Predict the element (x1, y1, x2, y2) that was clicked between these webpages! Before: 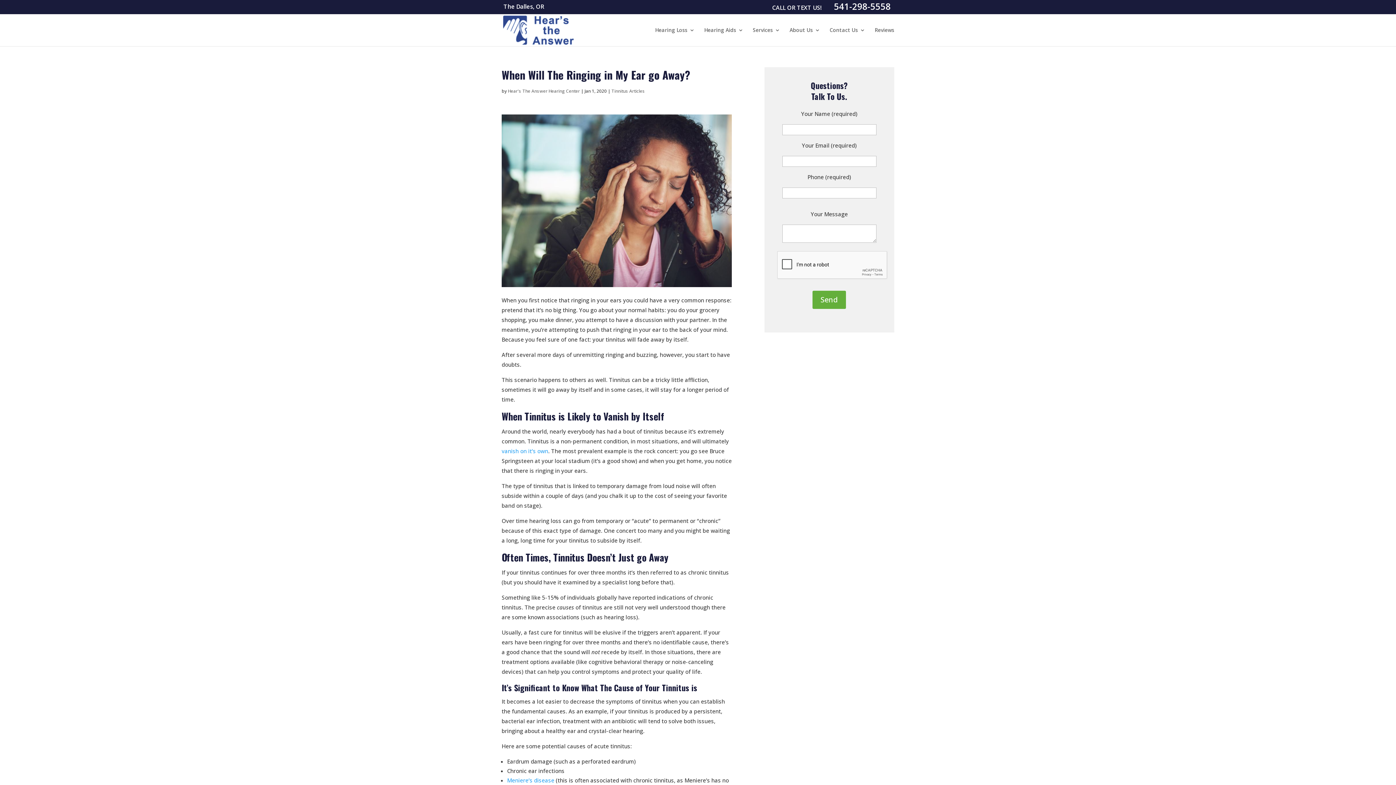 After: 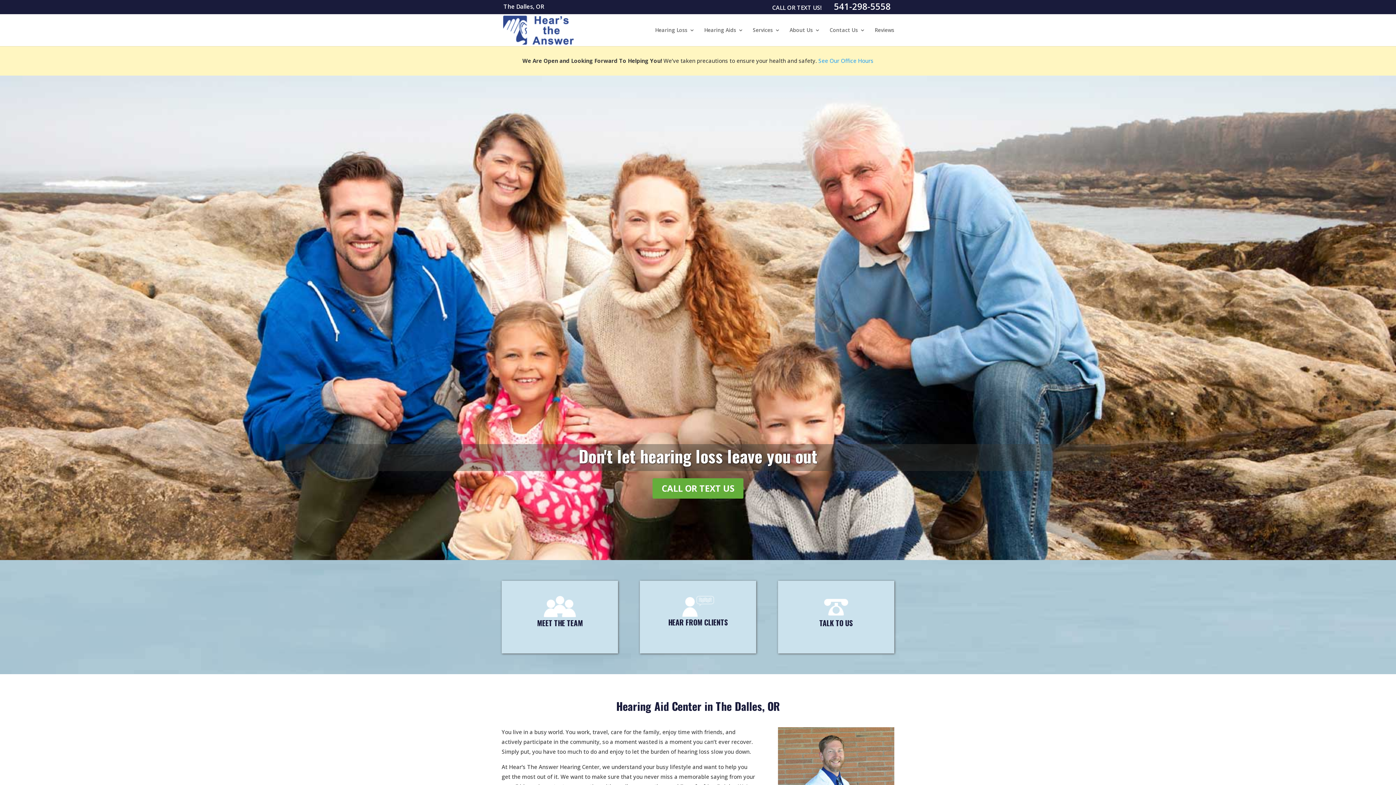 Action: label: Hear's The Answer Hearing Center bbox: (508, 88, 580, 94)